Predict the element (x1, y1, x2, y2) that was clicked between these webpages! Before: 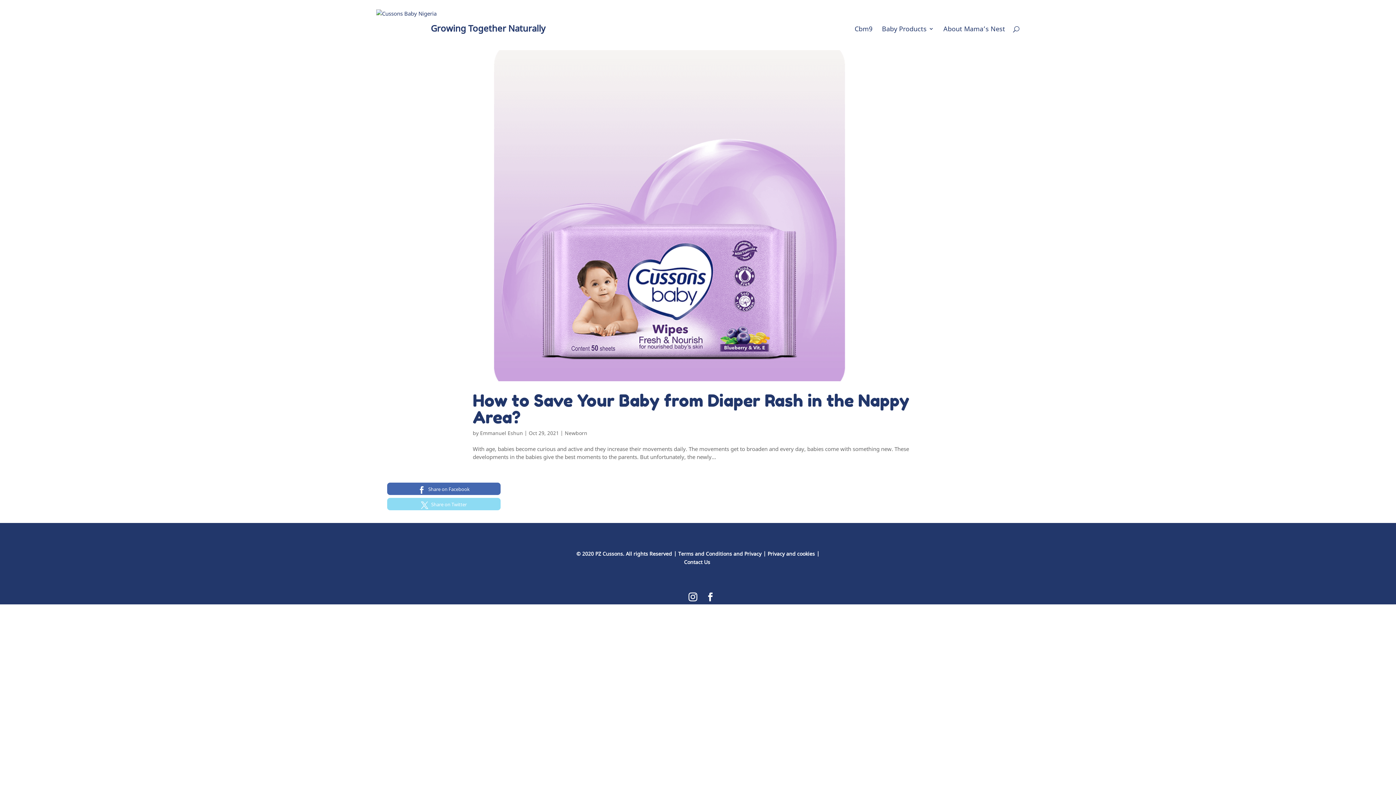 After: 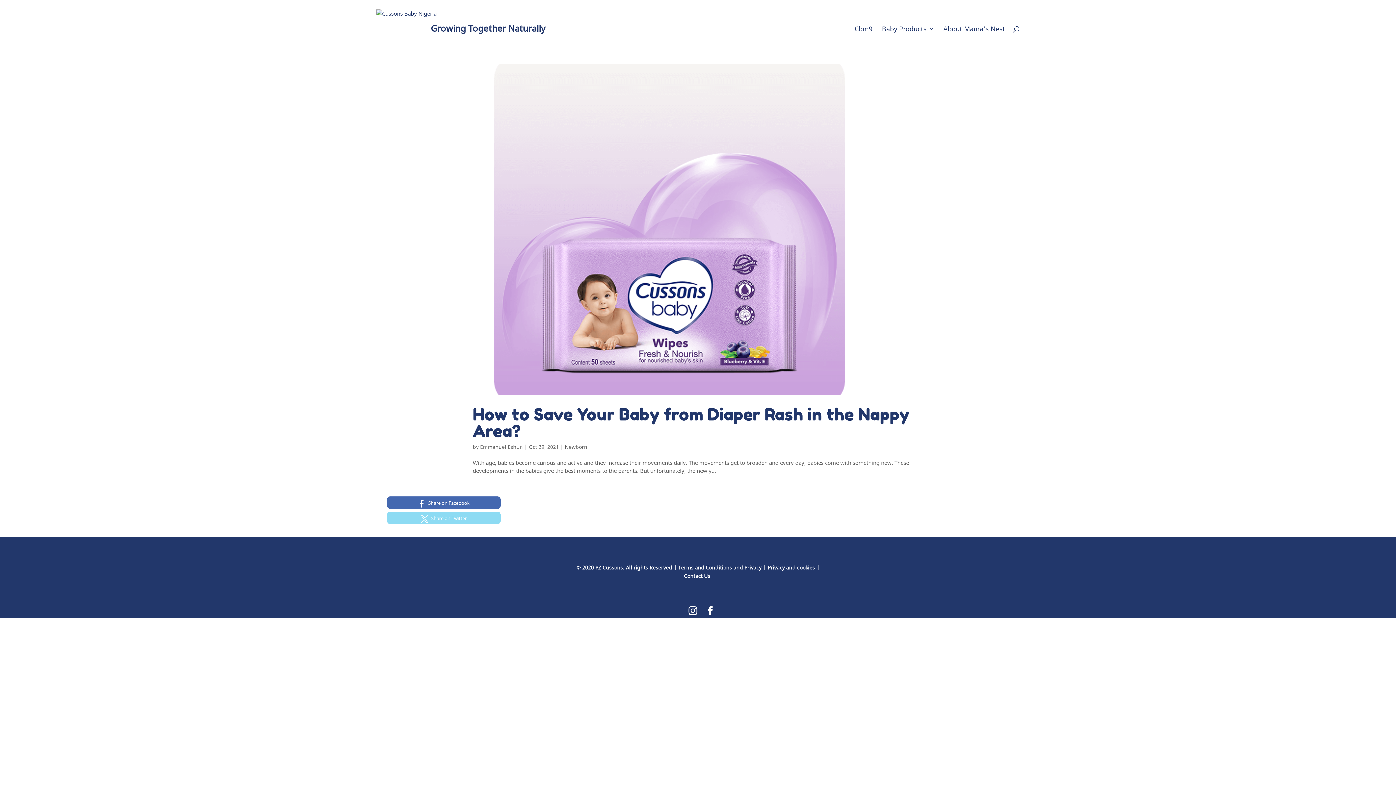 Action: bbox: (688, 593, 697, 601) label: Instagram